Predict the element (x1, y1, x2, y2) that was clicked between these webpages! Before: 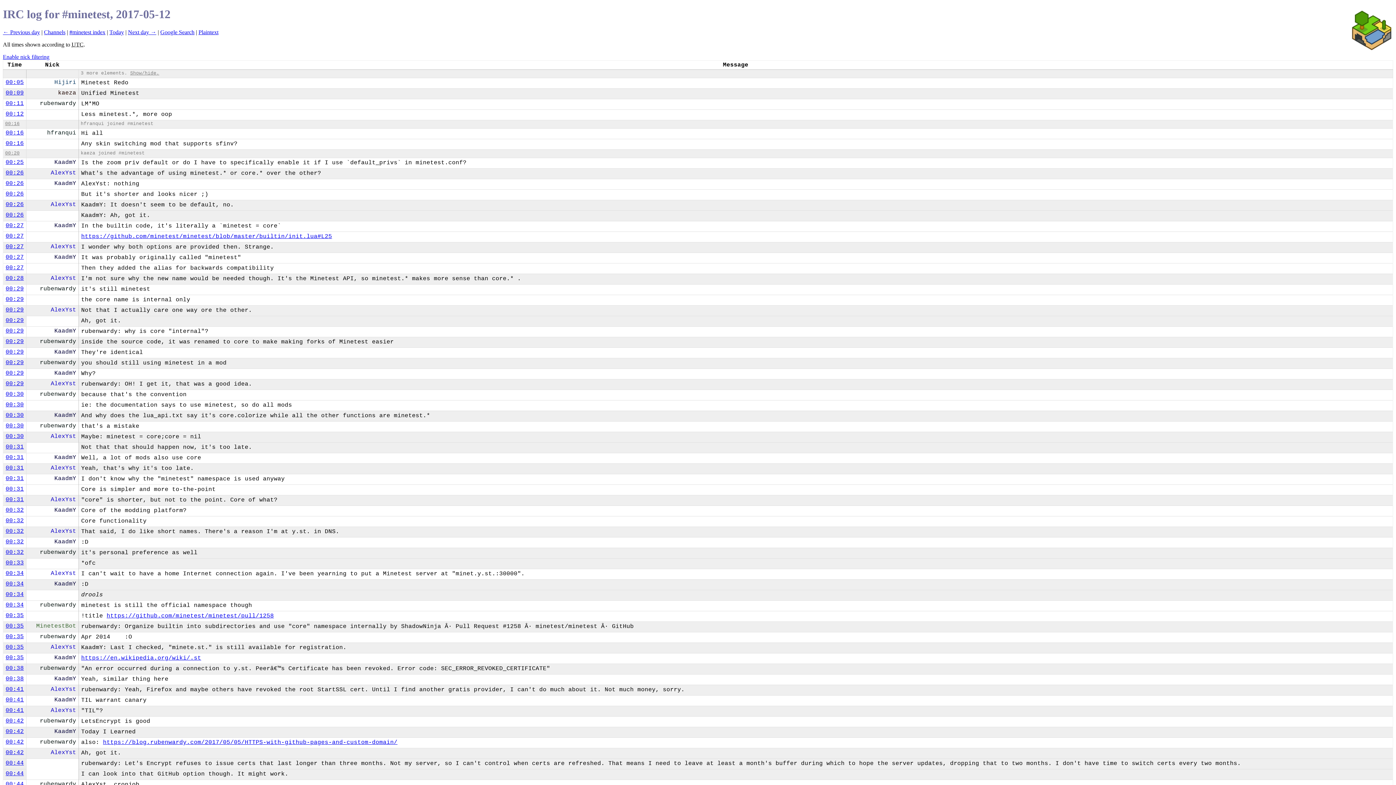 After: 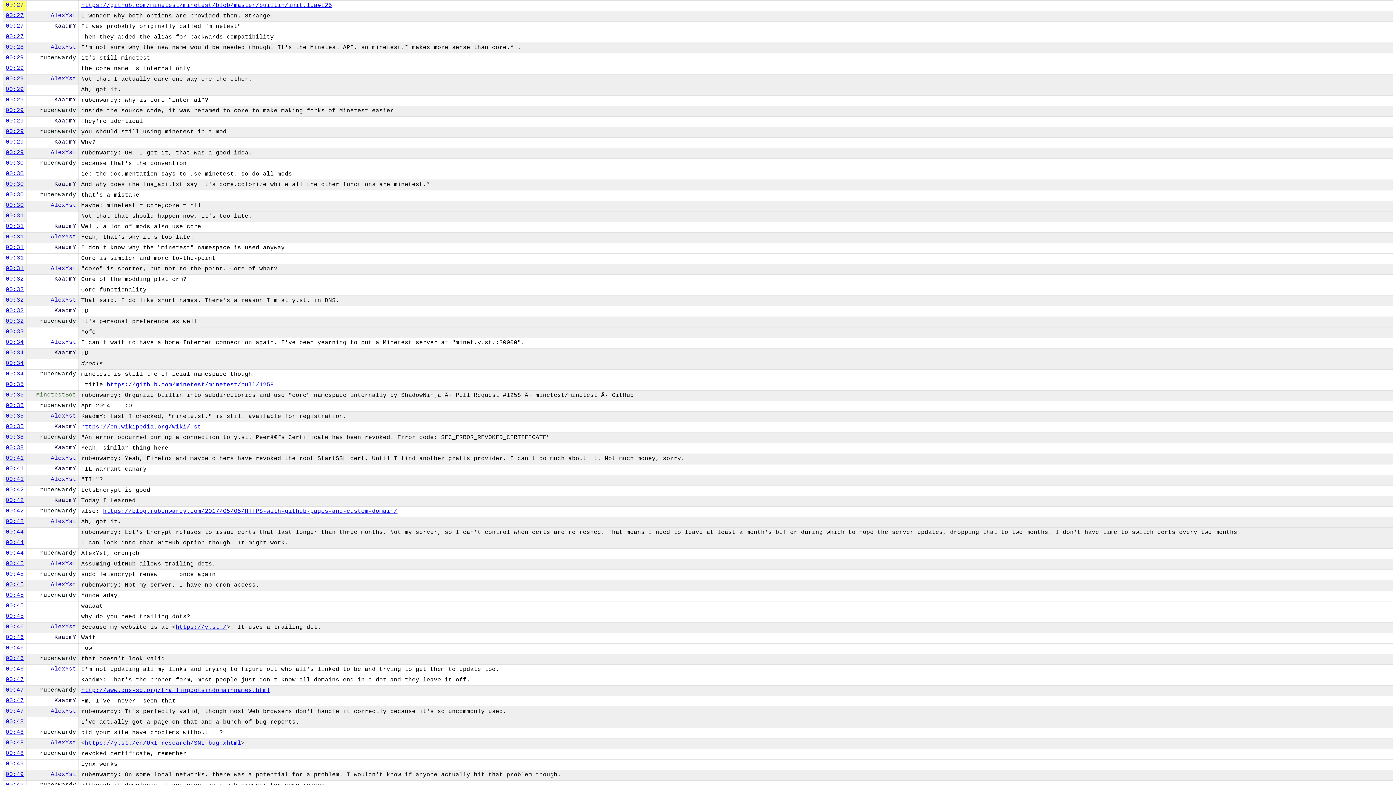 Action: bbox: (5, 233, 23, 239) label: 00:27